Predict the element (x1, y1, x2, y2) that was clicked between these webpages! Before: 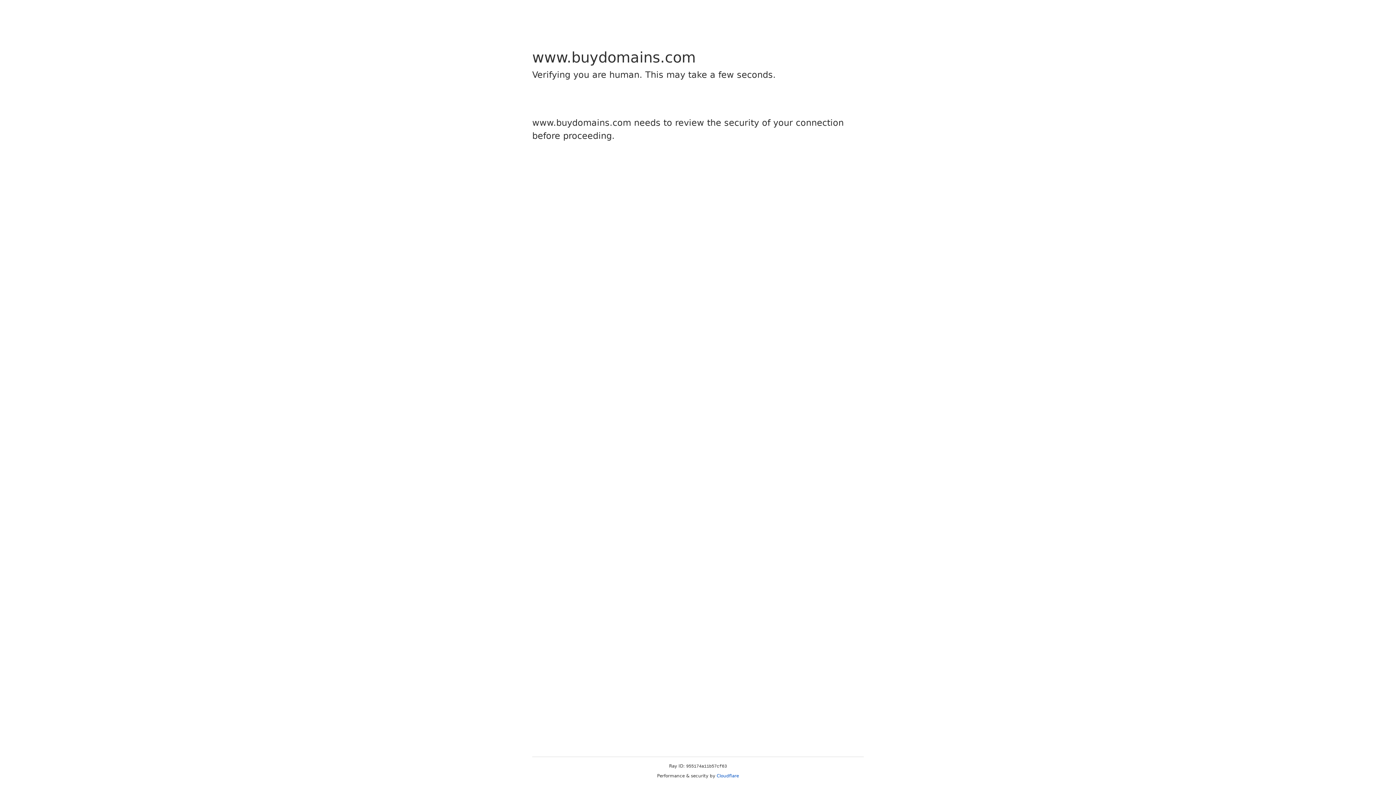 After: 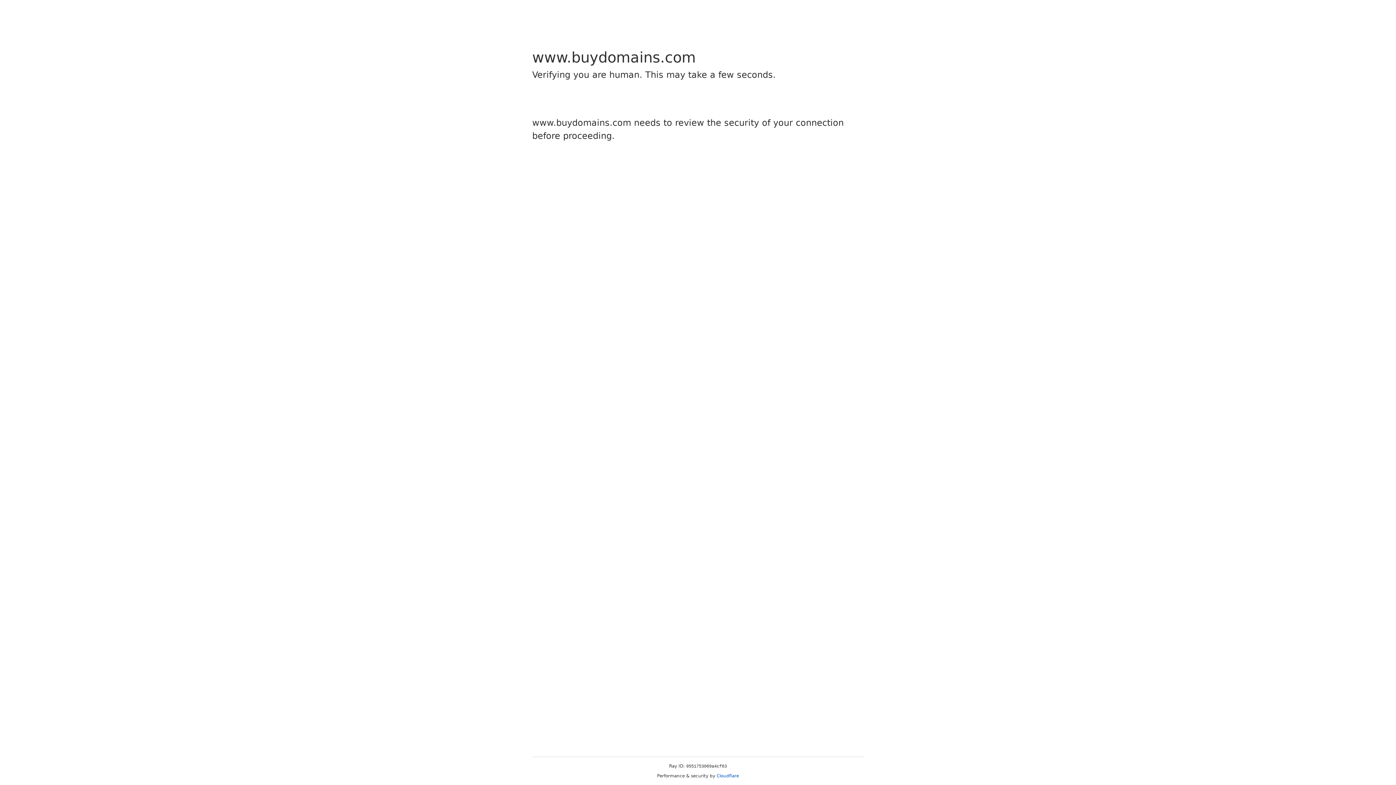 Action: bbox: (716, 773, 739, 778) label: Cloudflare